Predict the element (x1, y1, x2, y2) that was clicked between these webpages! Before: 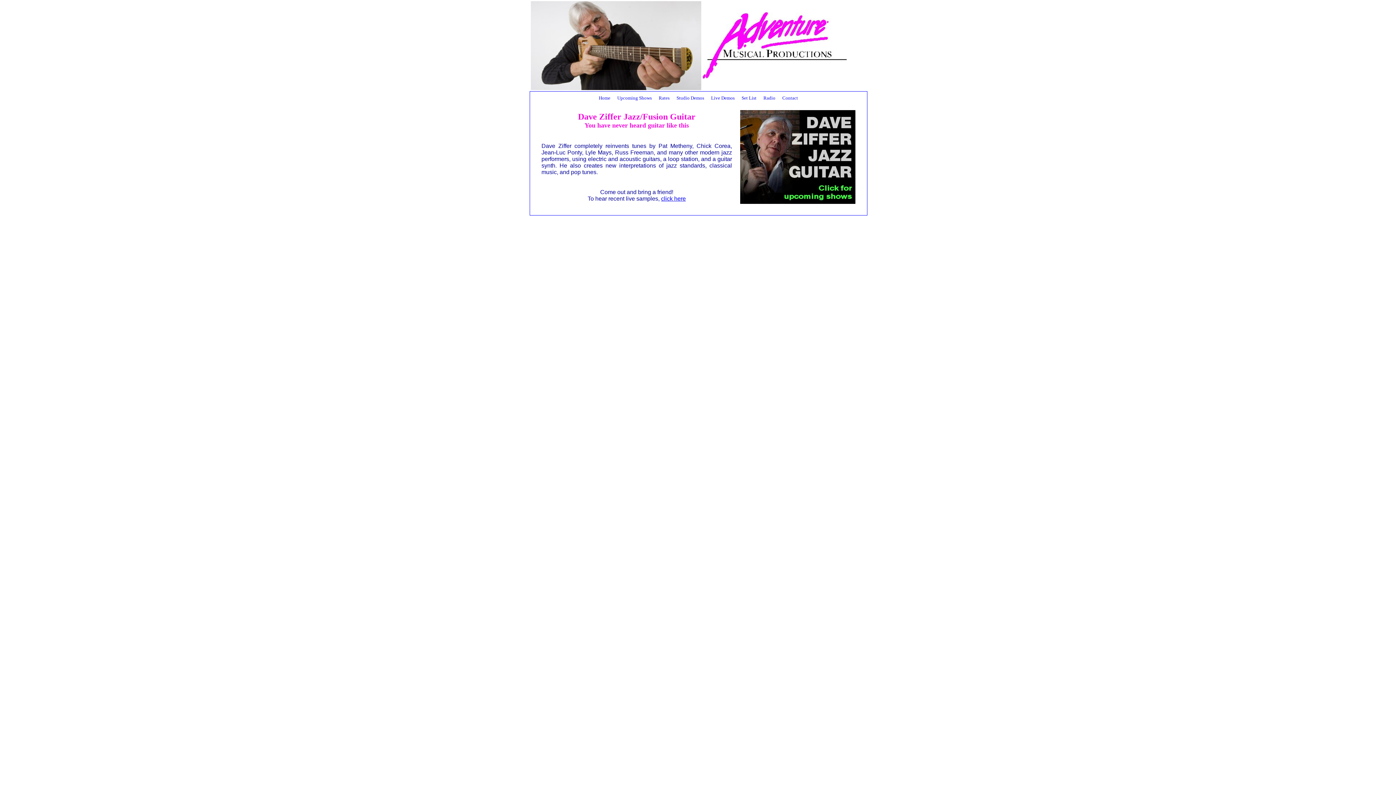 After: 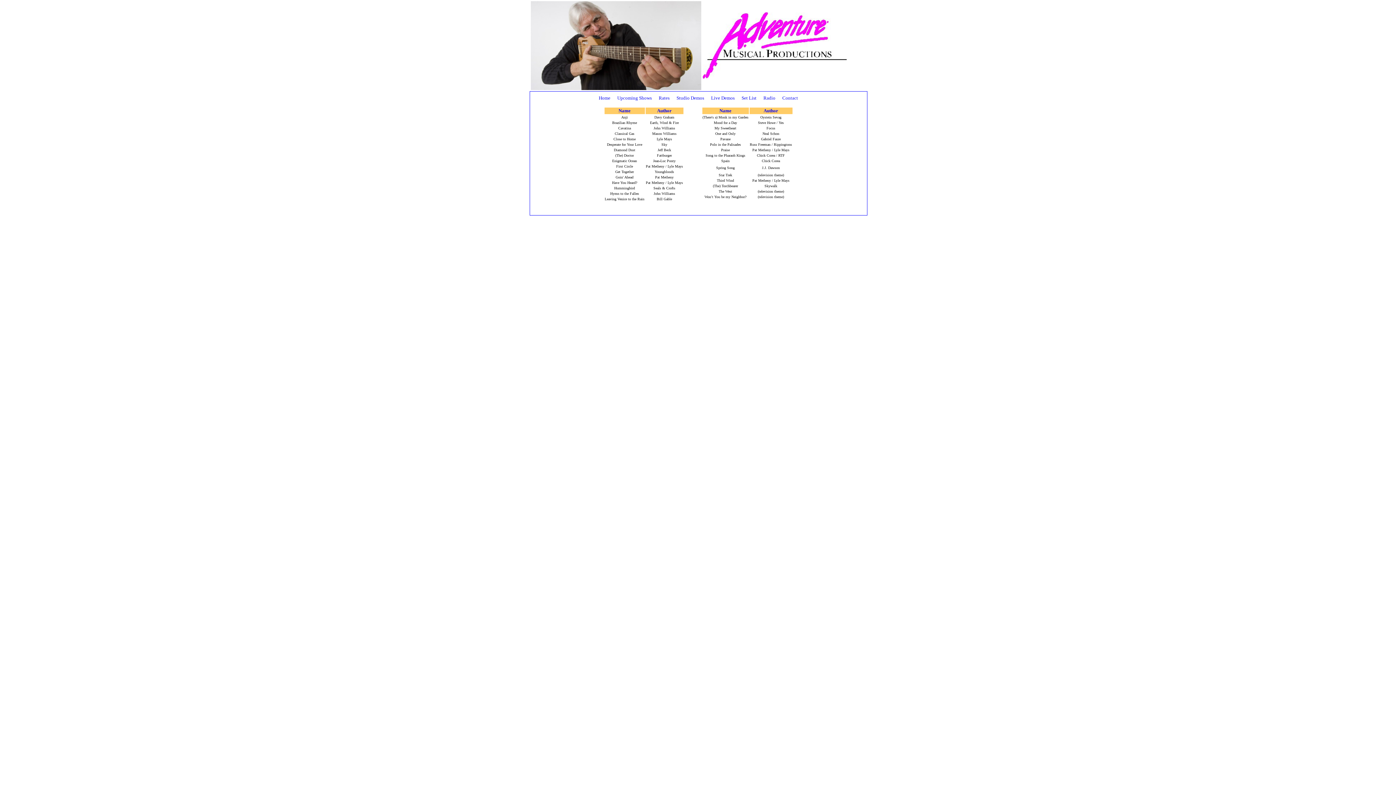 Action: bbox: (740, 93, 758, 102) label: Set List